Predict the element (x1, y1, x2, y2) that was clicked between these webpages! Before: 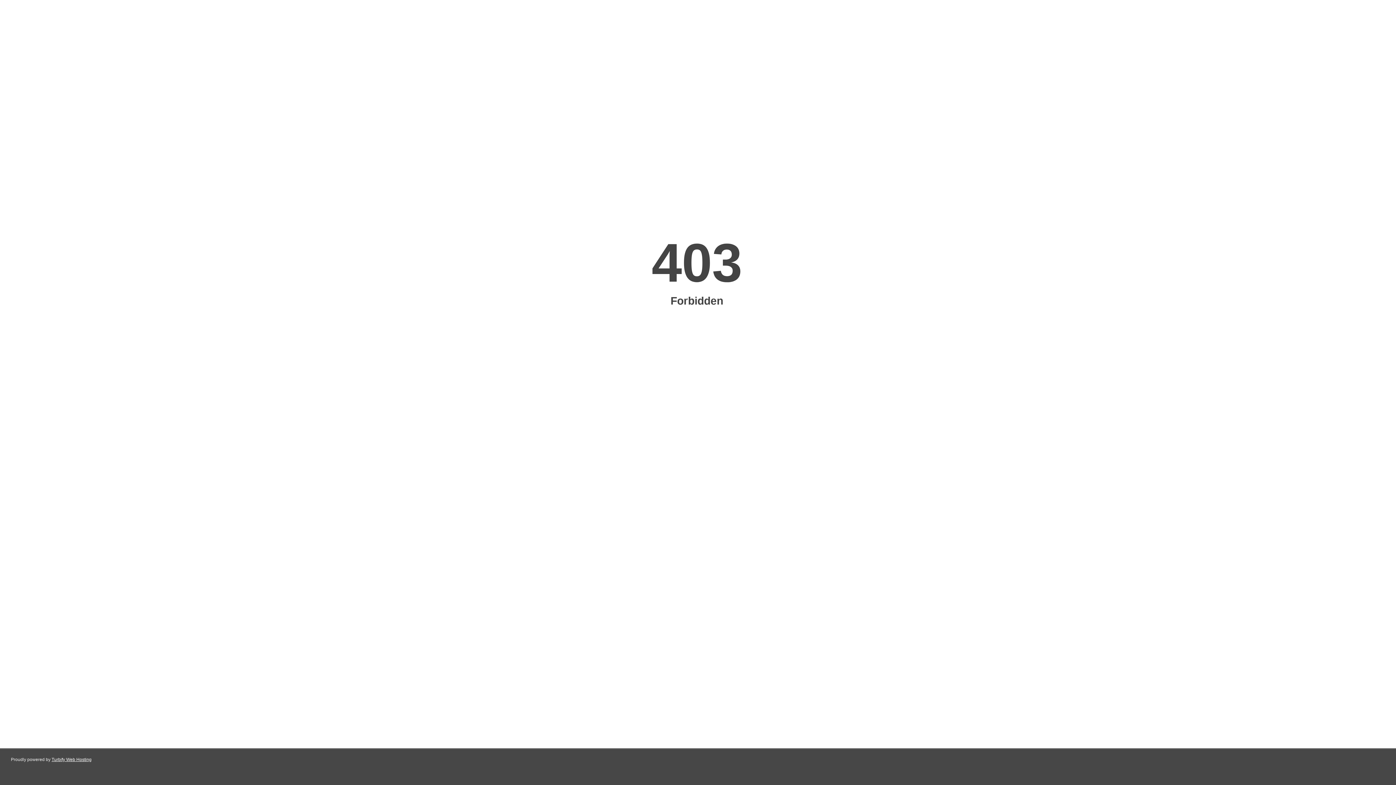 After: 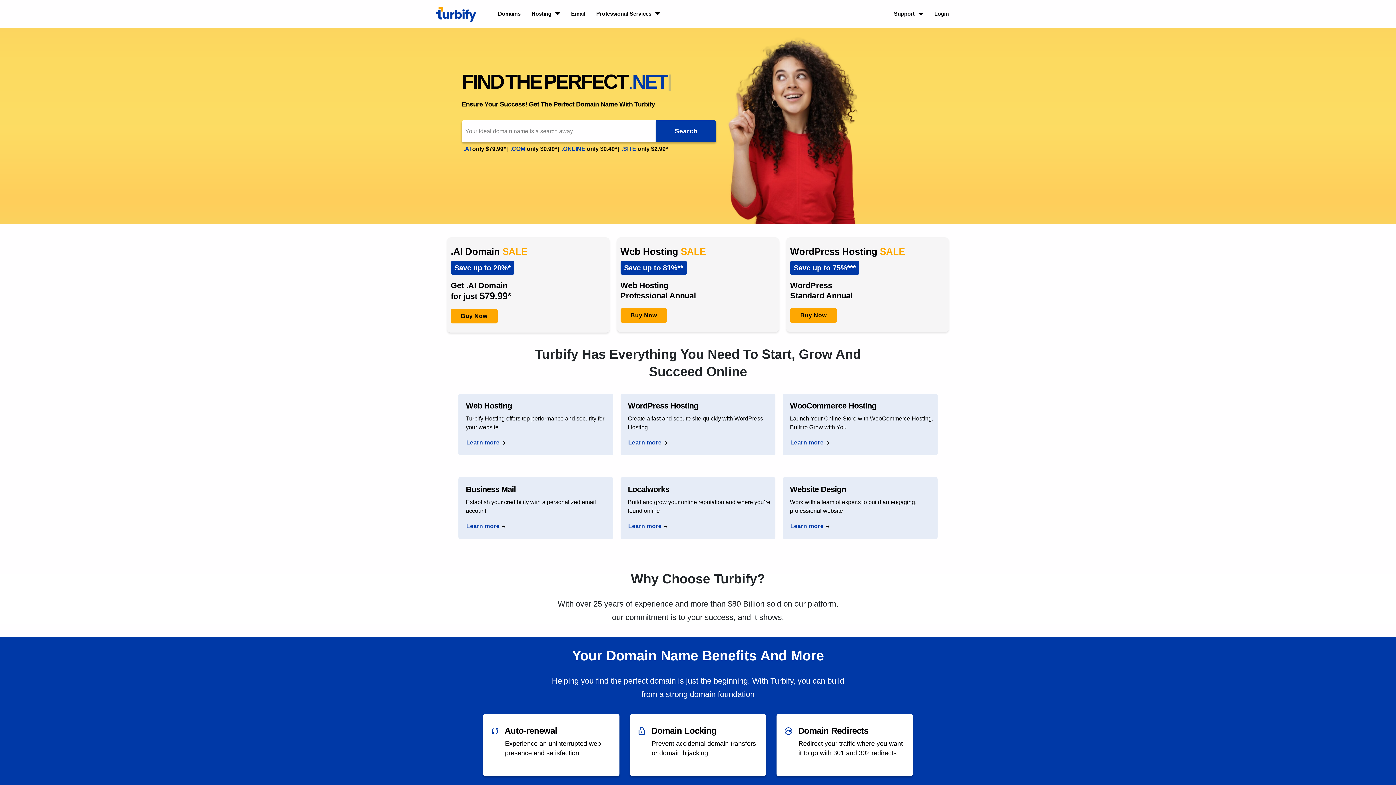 Action: label: Turbify Web Hosting bbox: (51, 757, 91, 762)